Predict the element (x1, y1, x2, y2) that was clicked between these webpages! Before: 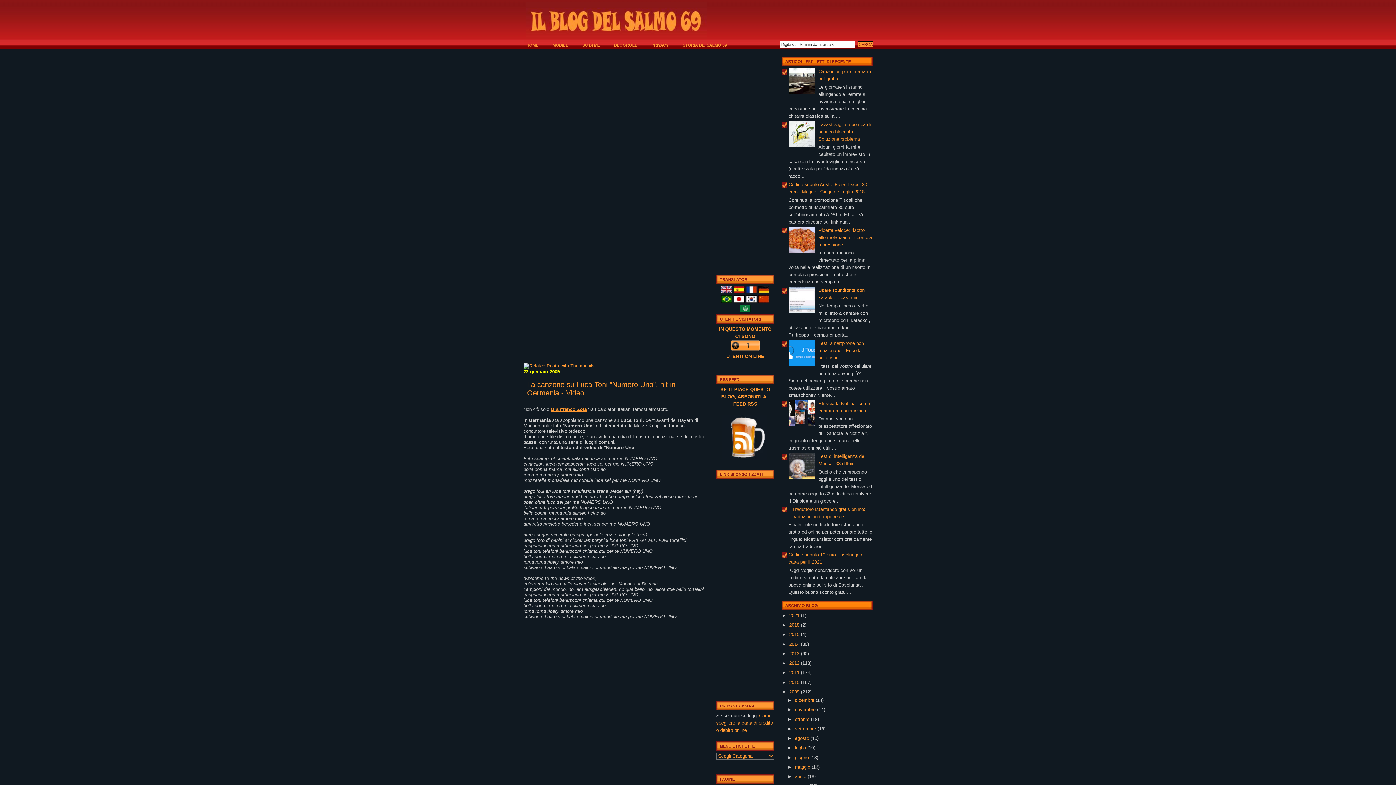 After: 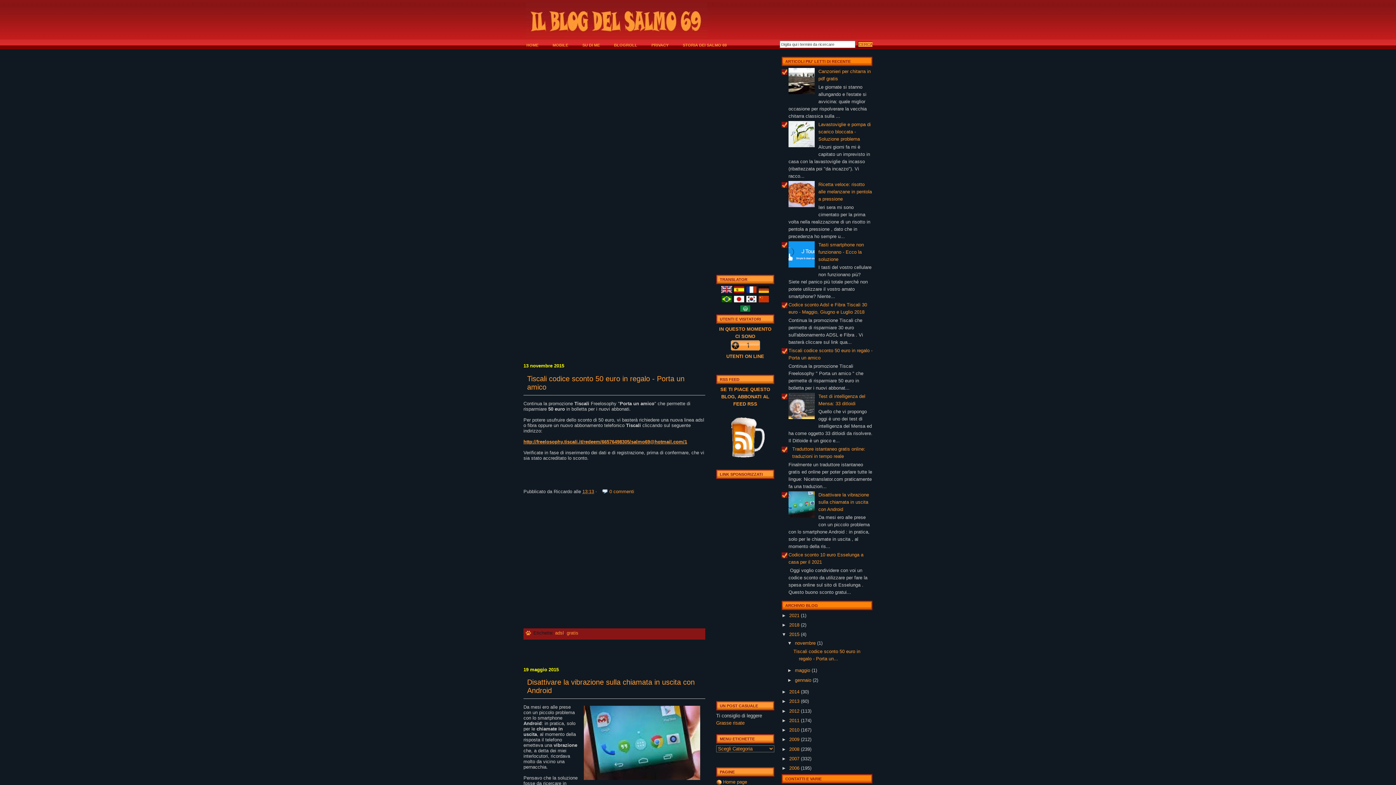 Action: bbox: (789, 632, 801, 637) label: 2015 